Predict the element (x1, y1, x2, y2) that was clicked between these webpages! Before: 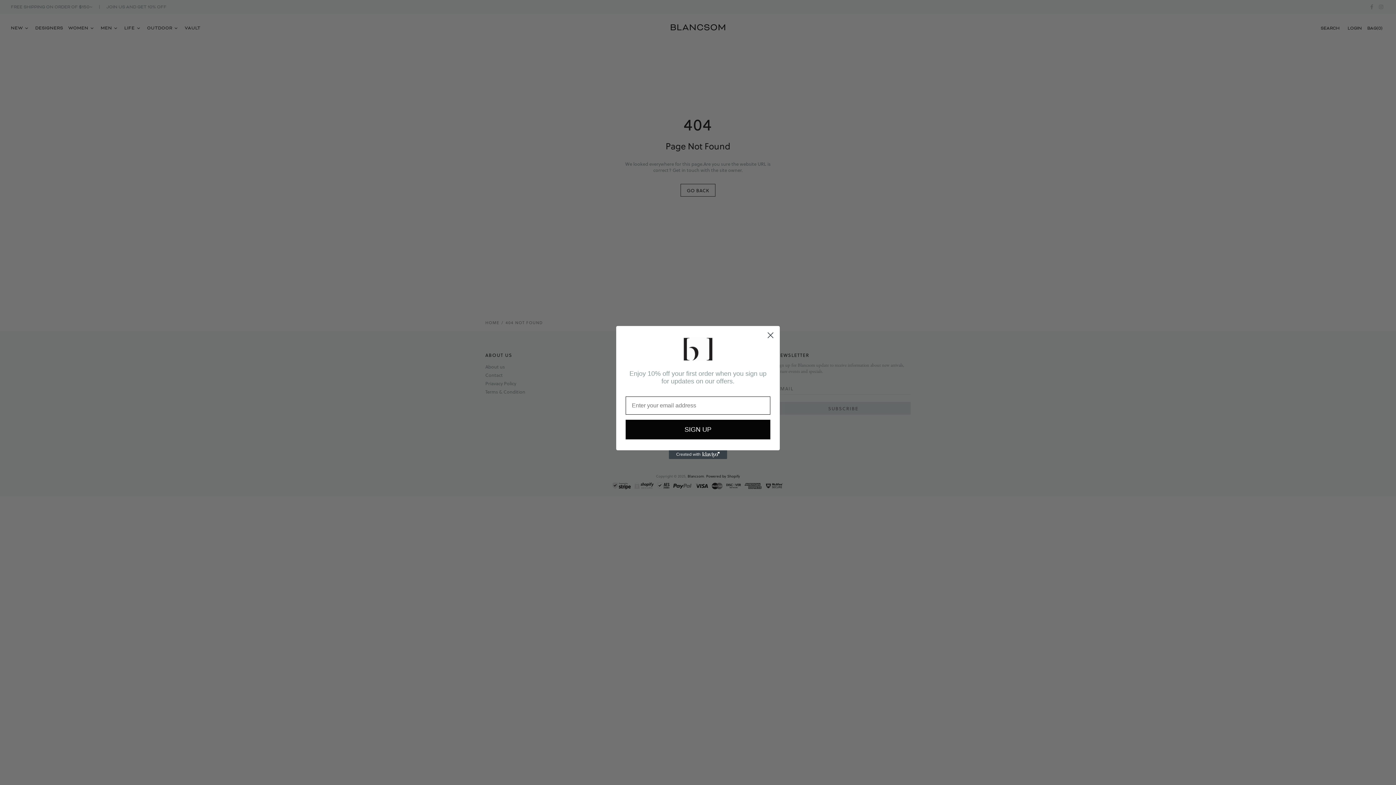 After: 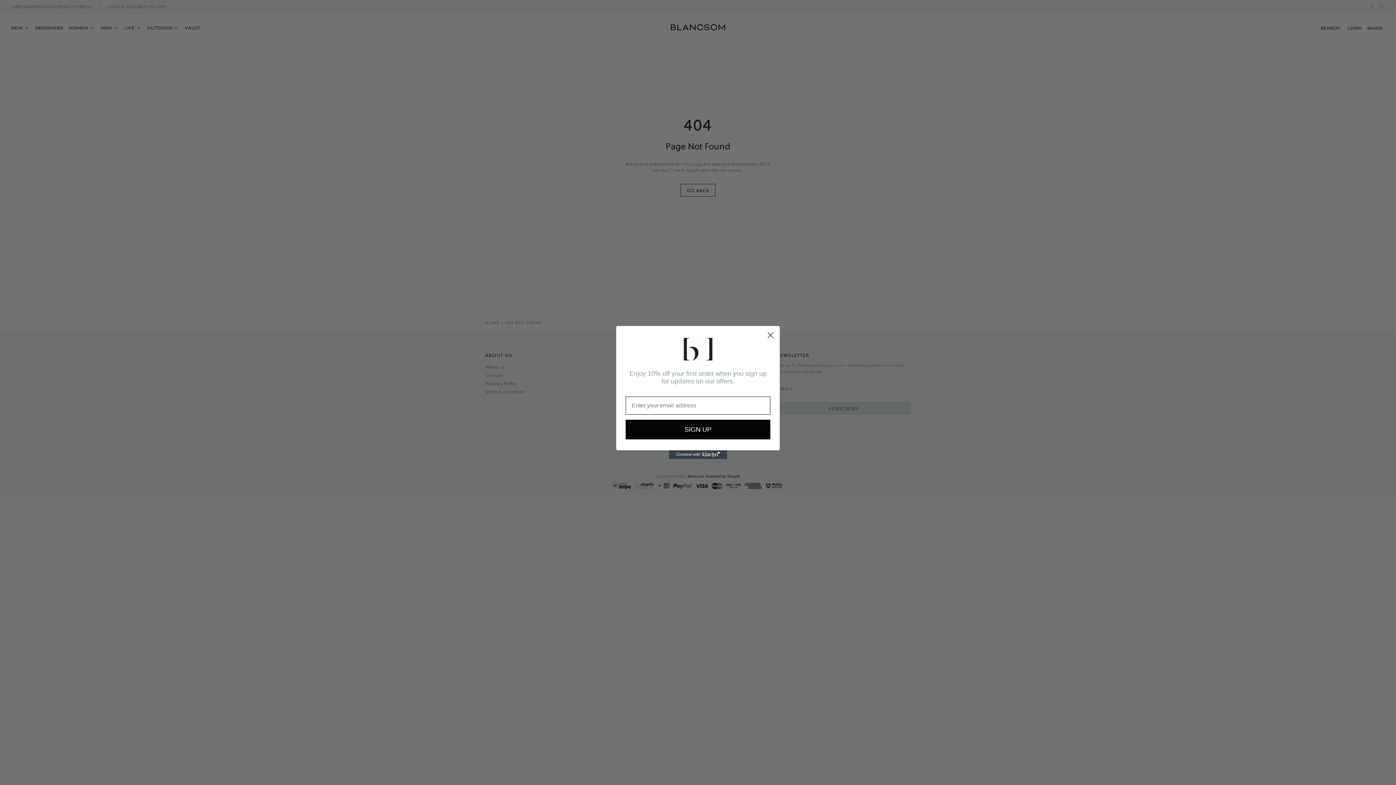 Action: label: Created with Klaviyo - opens in a new tab bbox: (669, 450, 727, 459)